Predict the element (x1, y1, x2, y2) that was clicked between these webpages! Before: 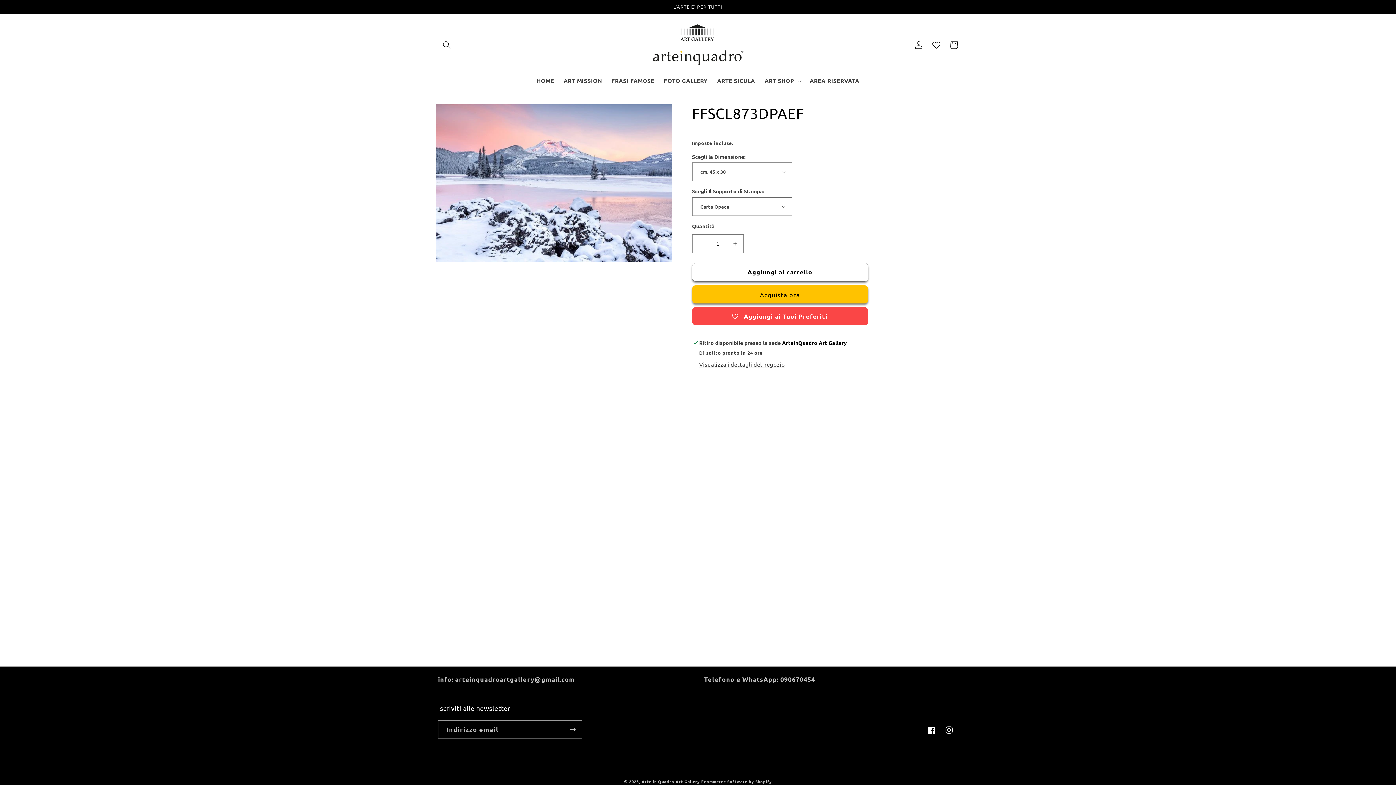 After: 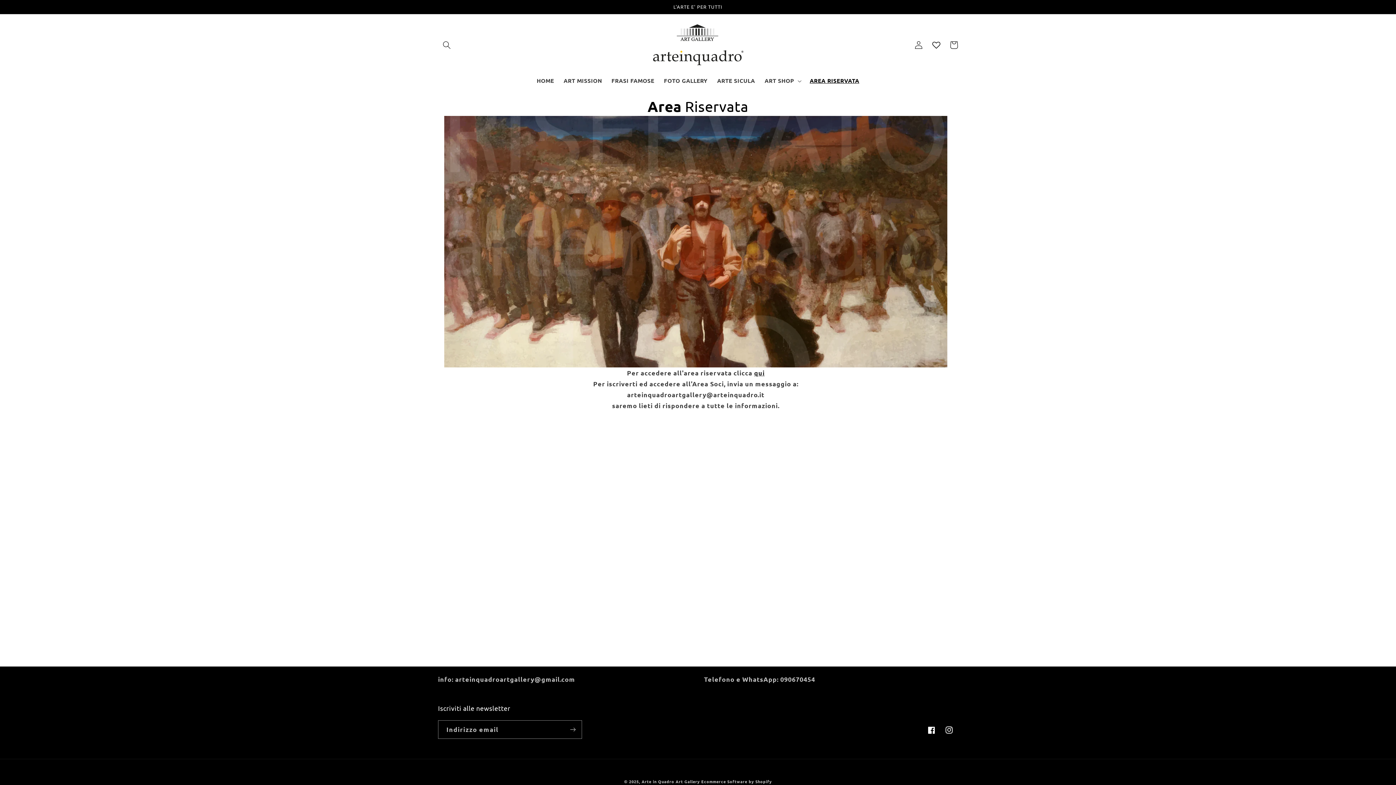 Action: bbox: (805, 72, 864, 89) label: AREA RISERVATA